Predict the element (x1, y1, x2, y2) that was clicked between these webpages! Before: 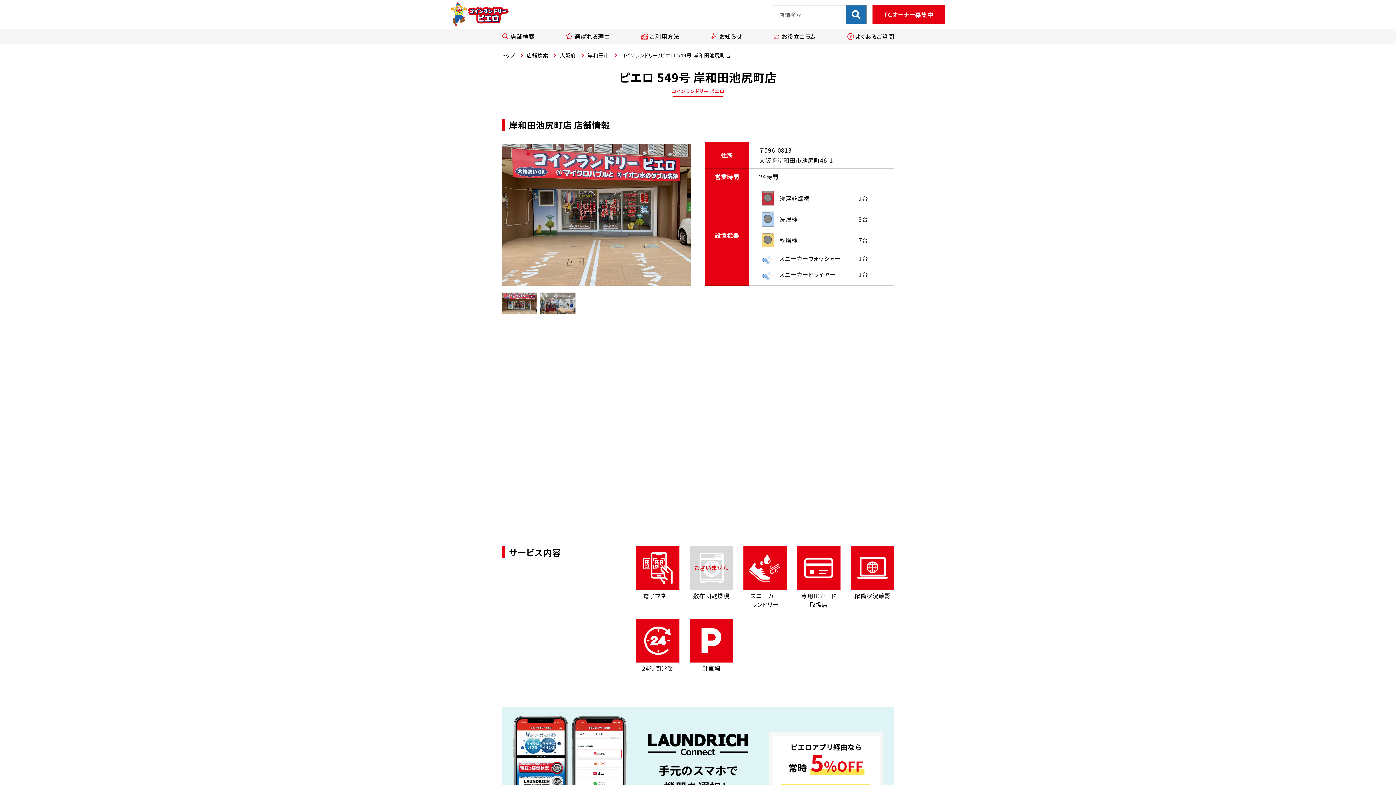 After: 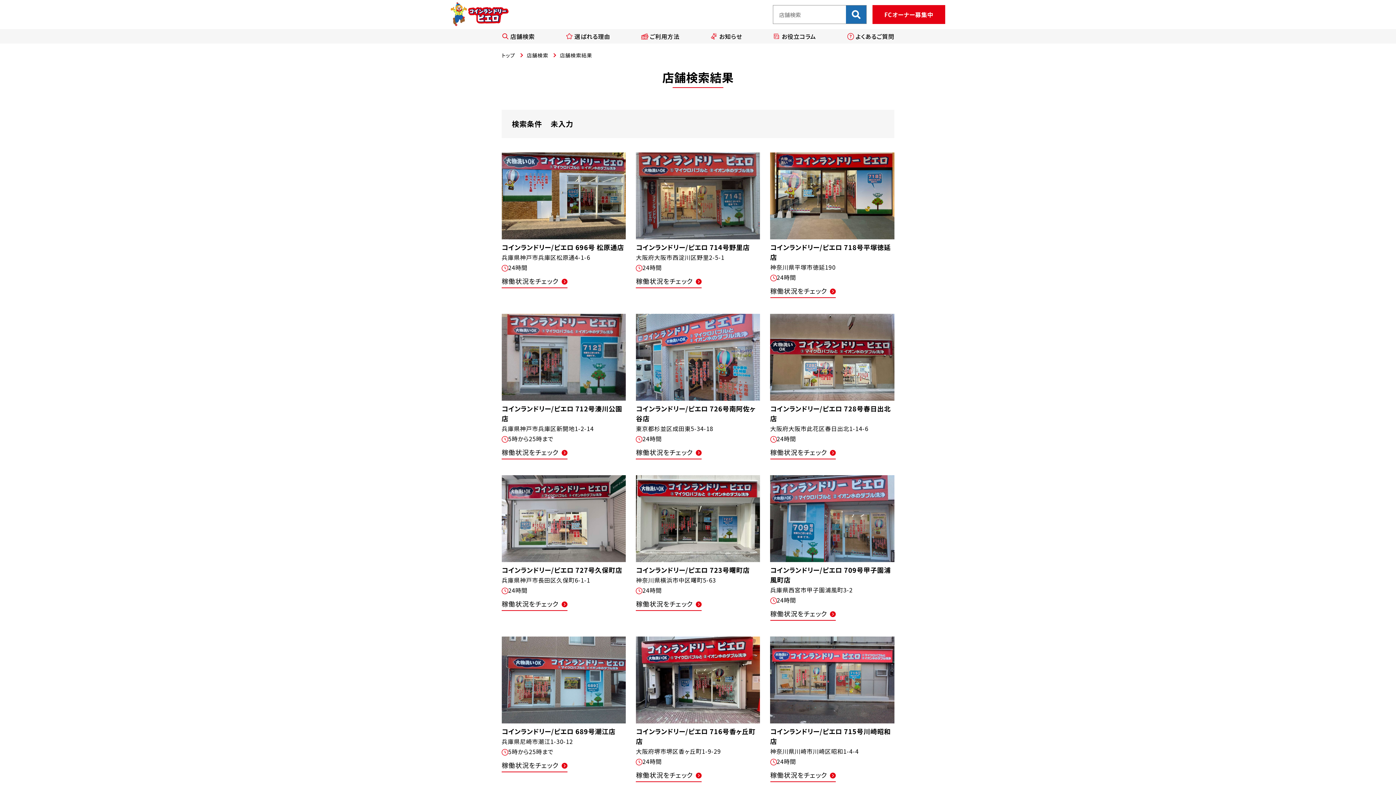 Action: bbox: (846, 5, 866, 23)